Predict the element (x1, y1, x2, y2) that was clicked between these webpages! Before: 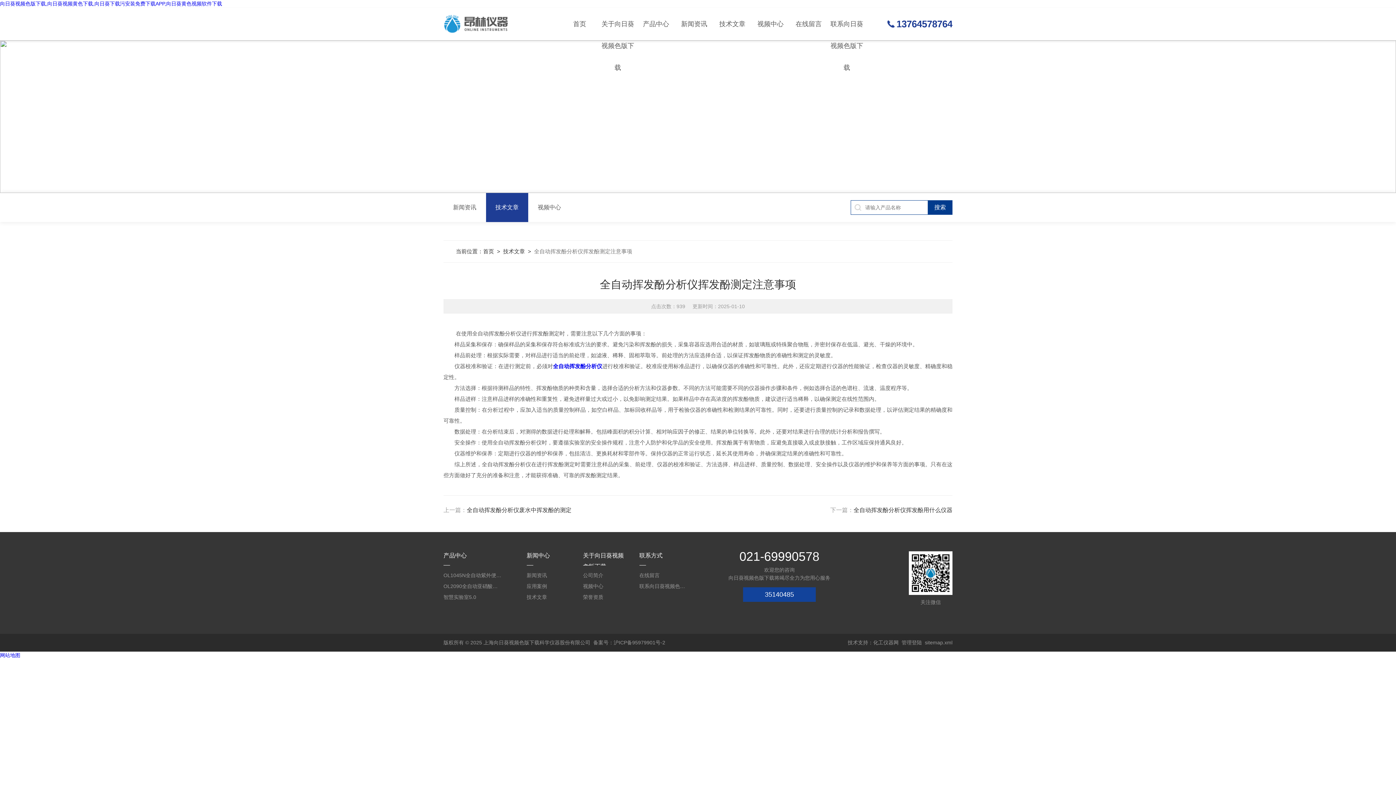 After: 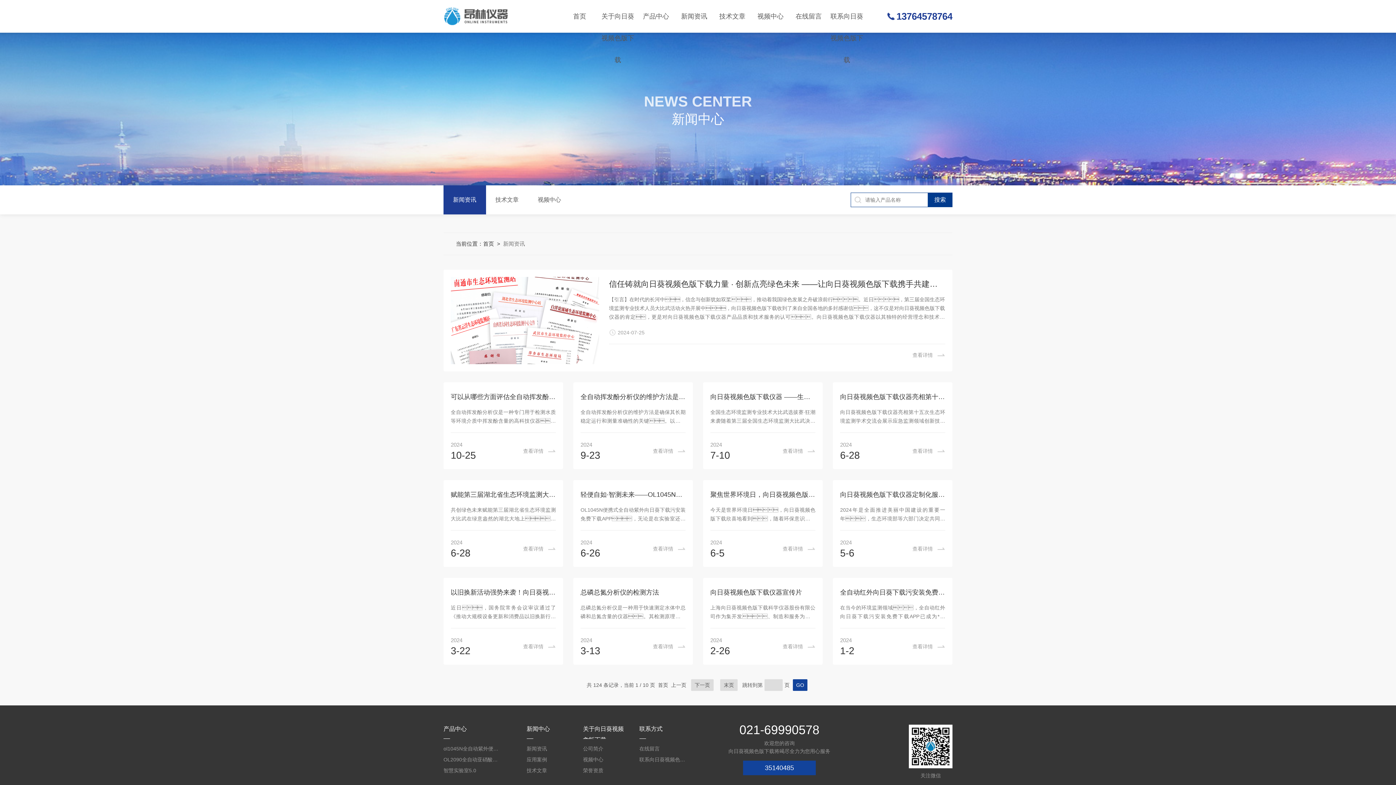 Action: label: 新闻资讯 bbox: (675, 7, 713, 40)